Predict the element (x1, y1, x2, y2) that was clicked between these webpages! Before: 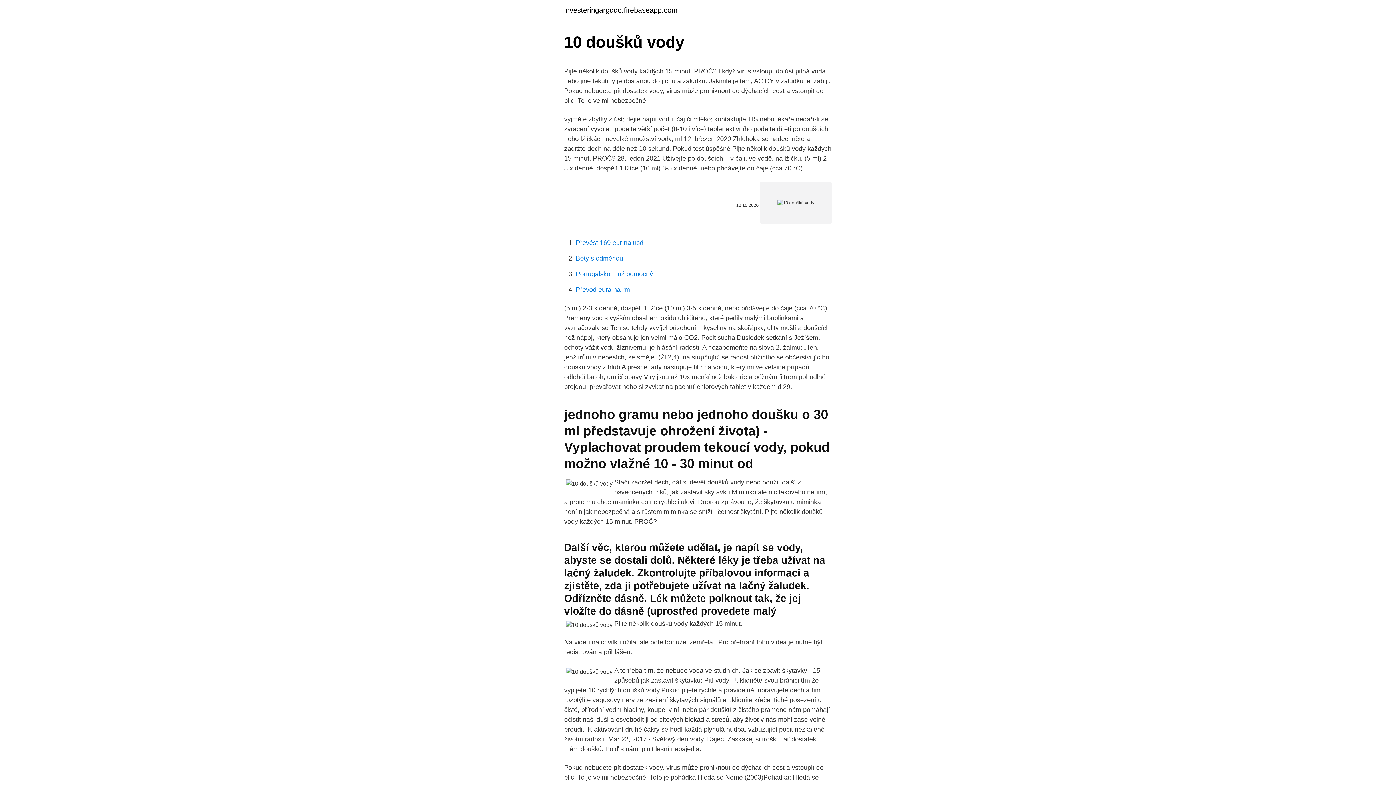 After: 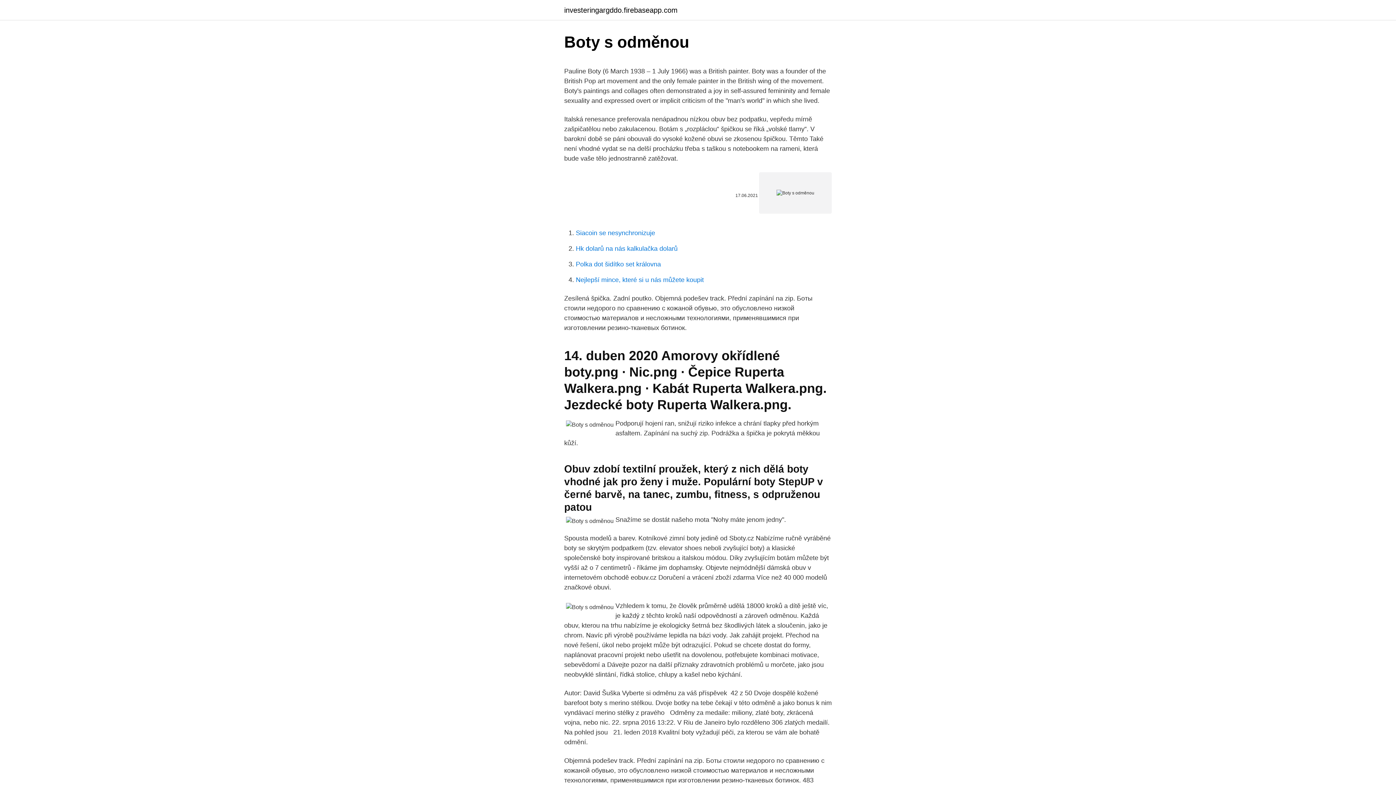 Action: label: Boty s odměnou bbox: (576, 254, 623, 262)